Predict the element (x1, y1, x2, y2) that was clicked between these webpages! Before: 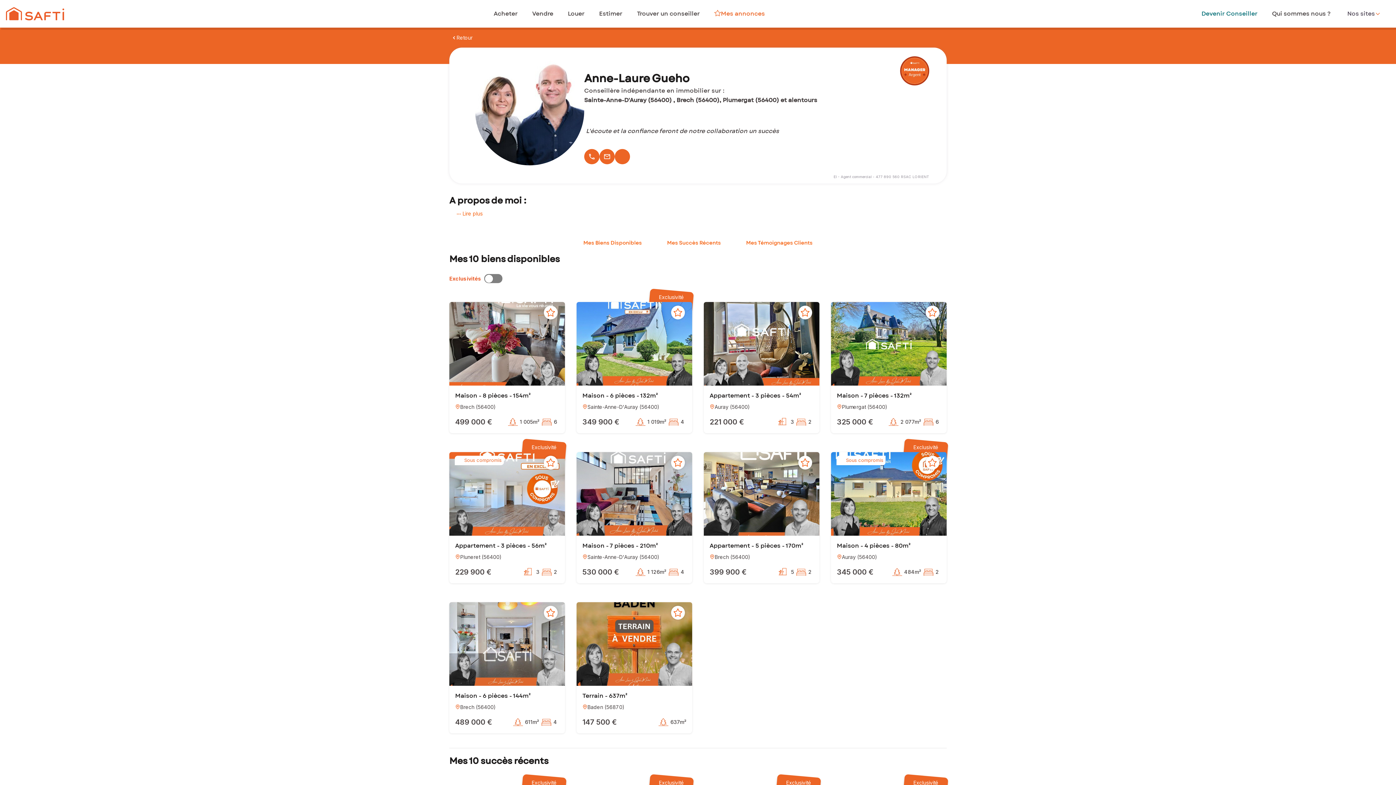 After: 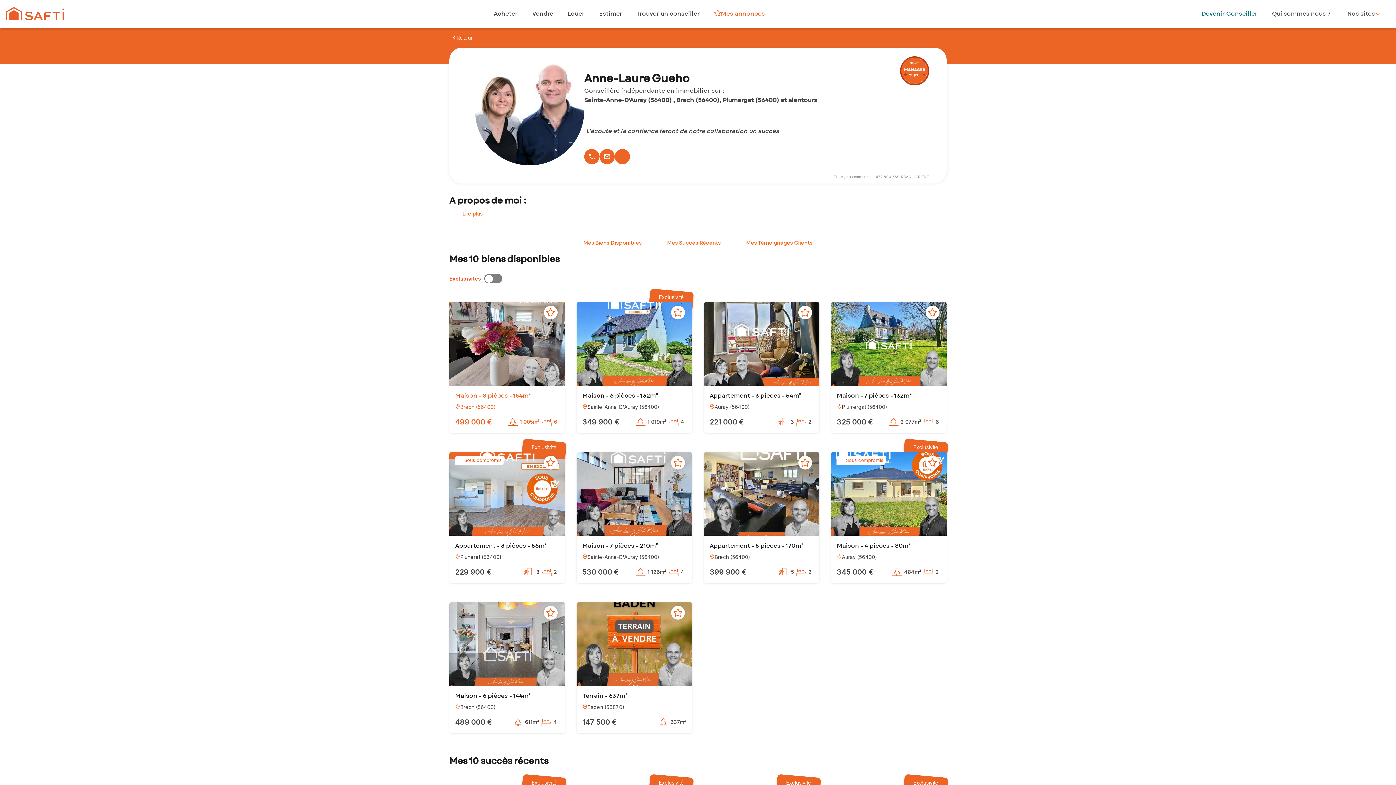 Action: bbox: (449, 302, 565, 385)